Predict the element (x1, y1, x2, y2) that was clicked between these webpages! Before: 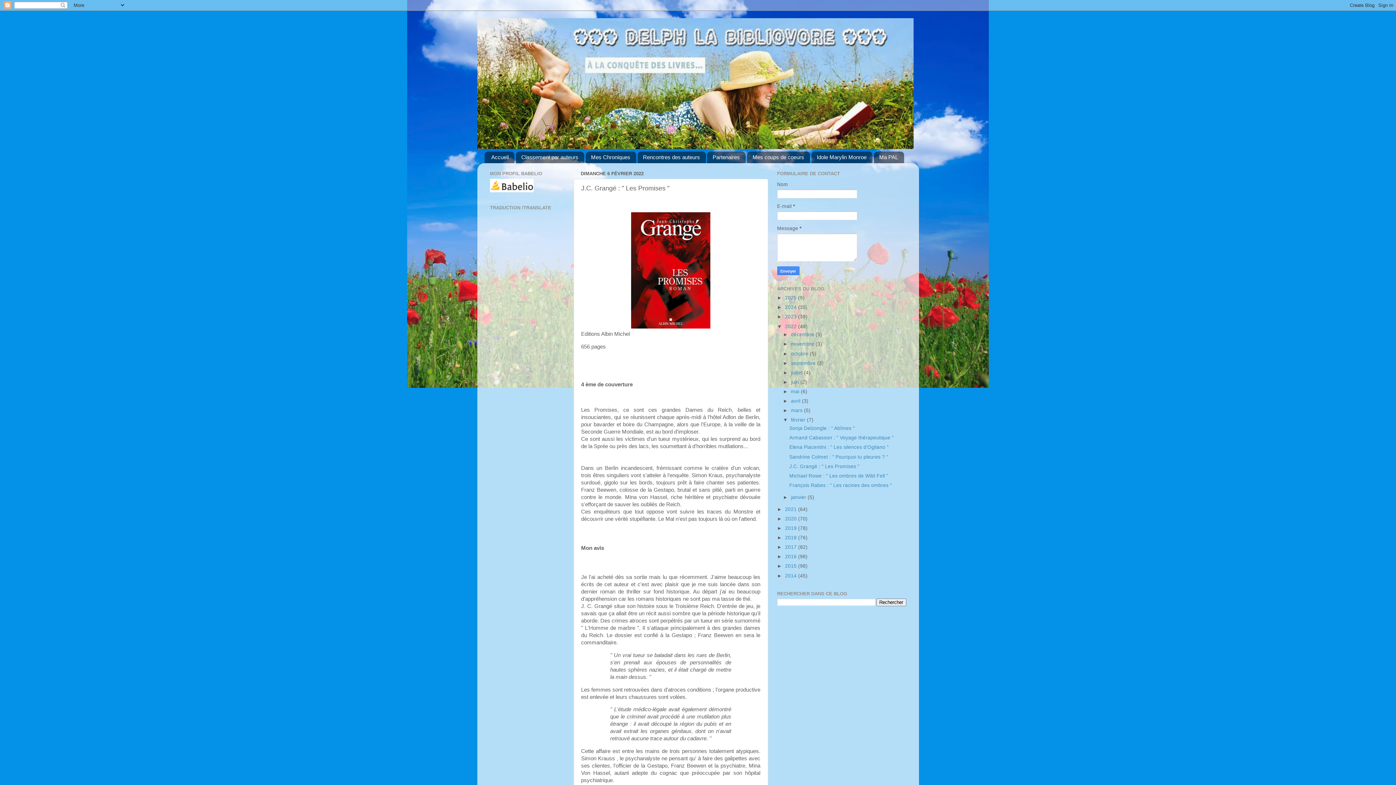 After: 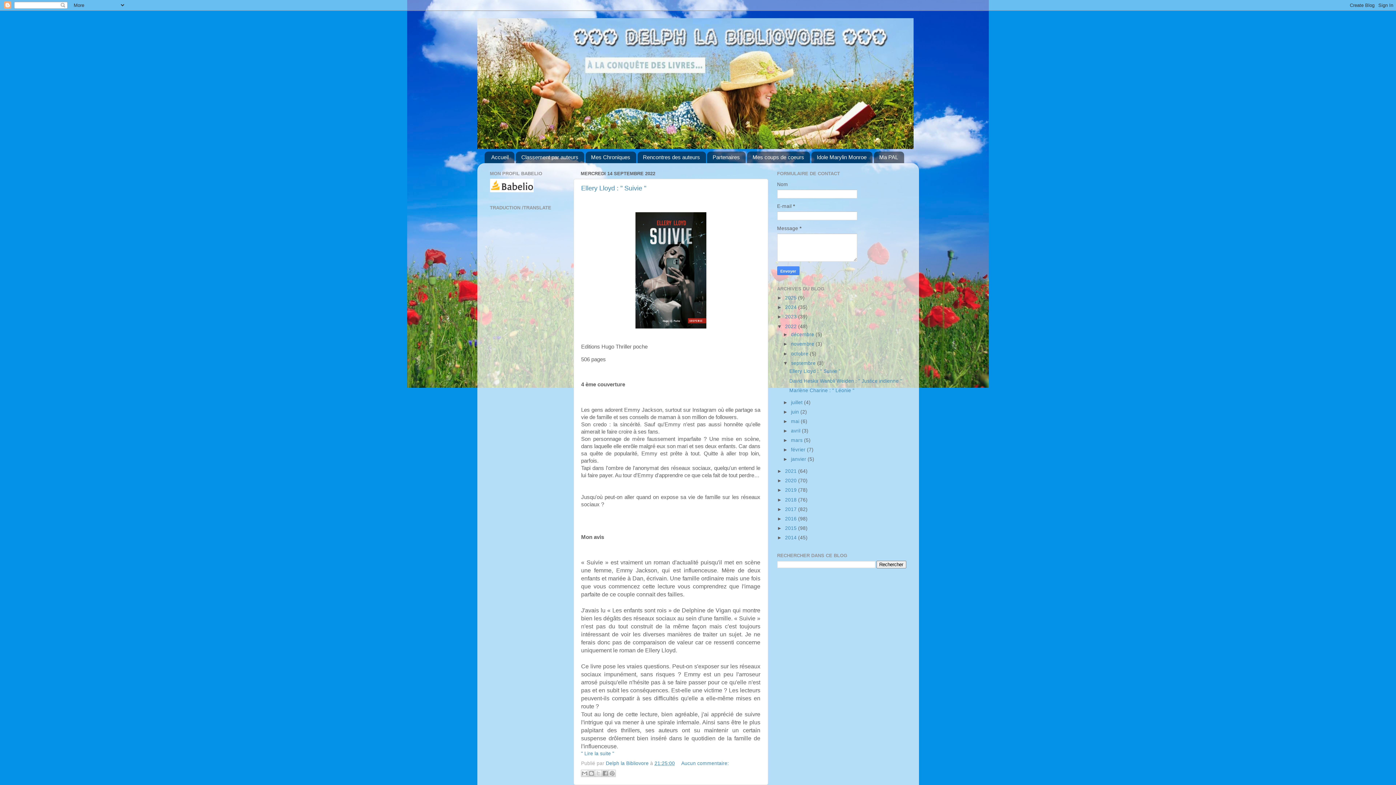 Action: label: septembre  bbox: (791, 360, 817, 366)